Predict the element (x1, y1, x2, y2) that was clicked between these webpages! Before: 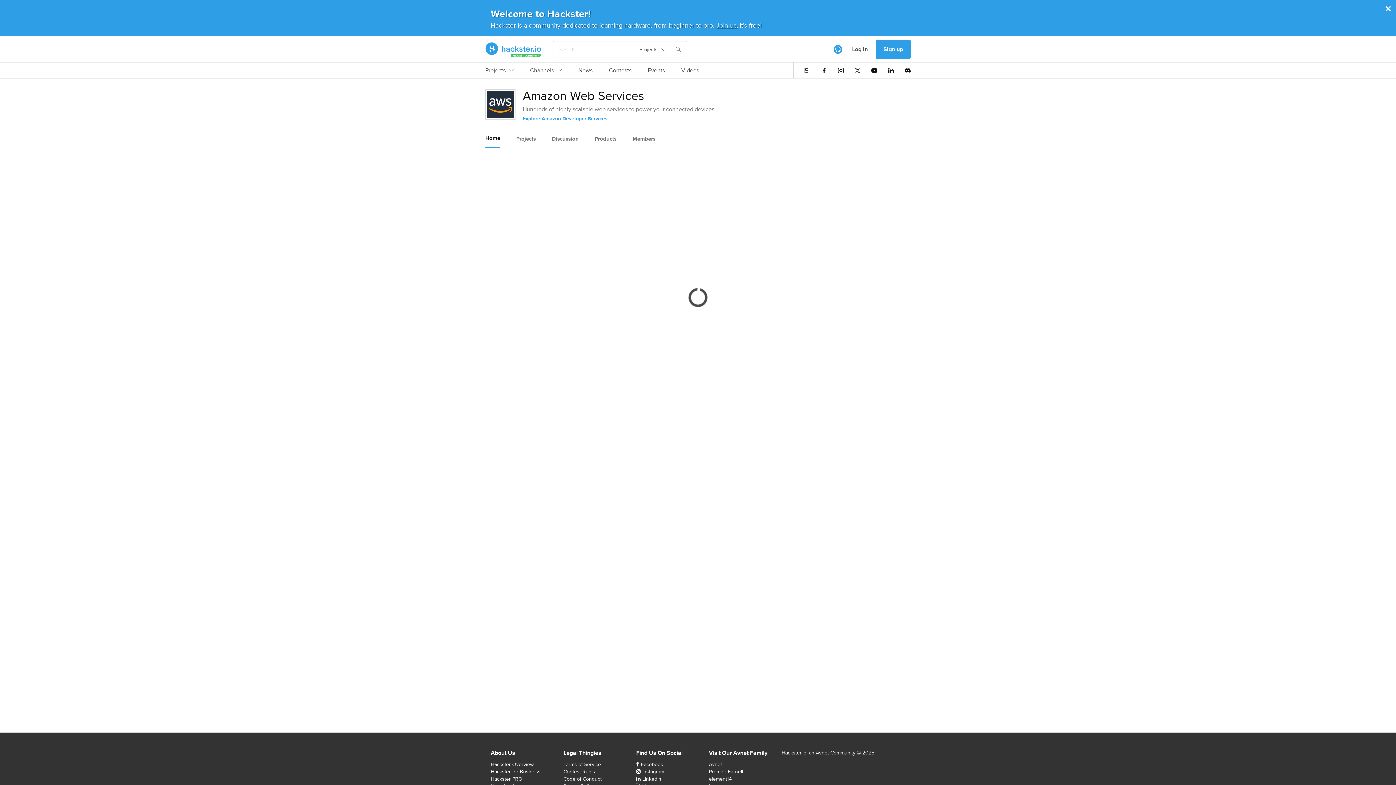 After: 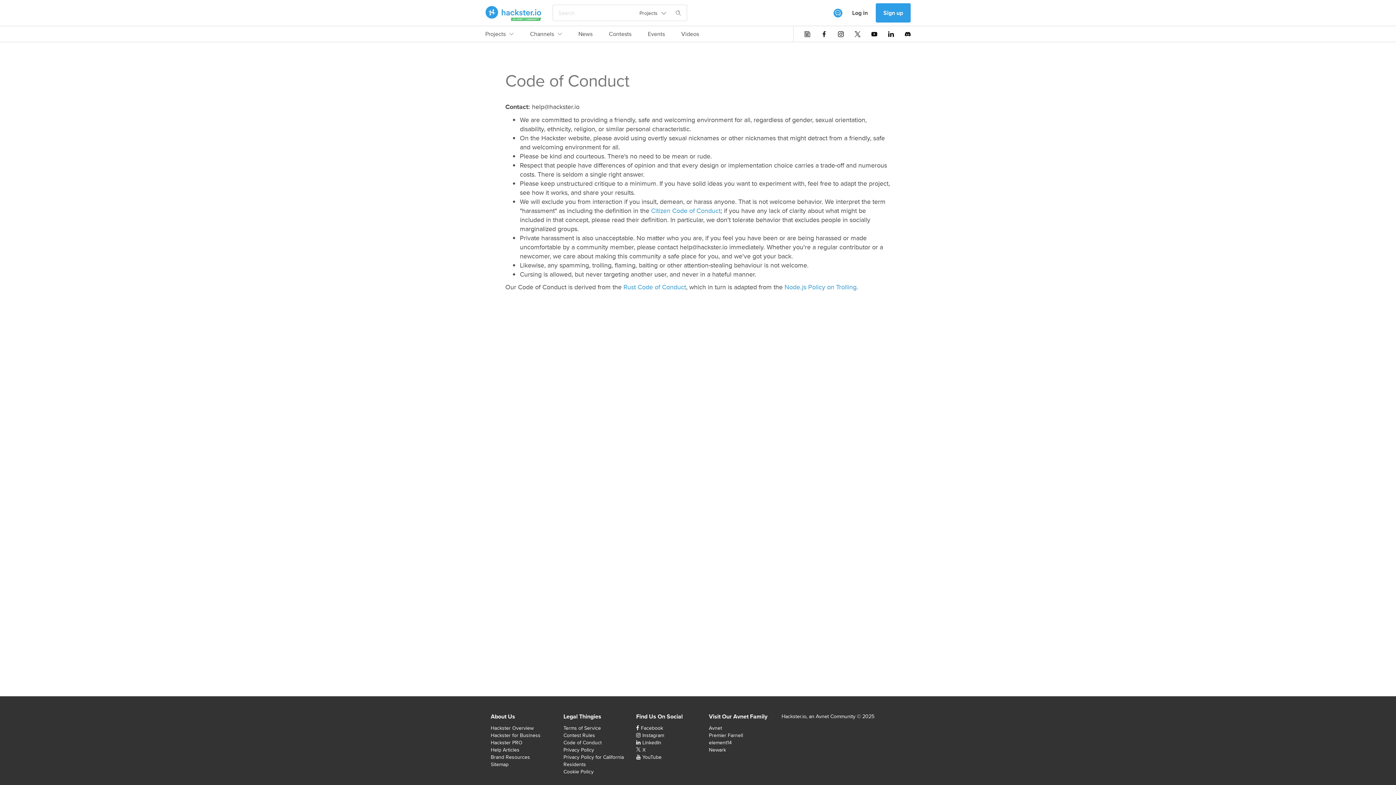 Action: label: Code of Conduct bbox: (563, 775, 601, 782)